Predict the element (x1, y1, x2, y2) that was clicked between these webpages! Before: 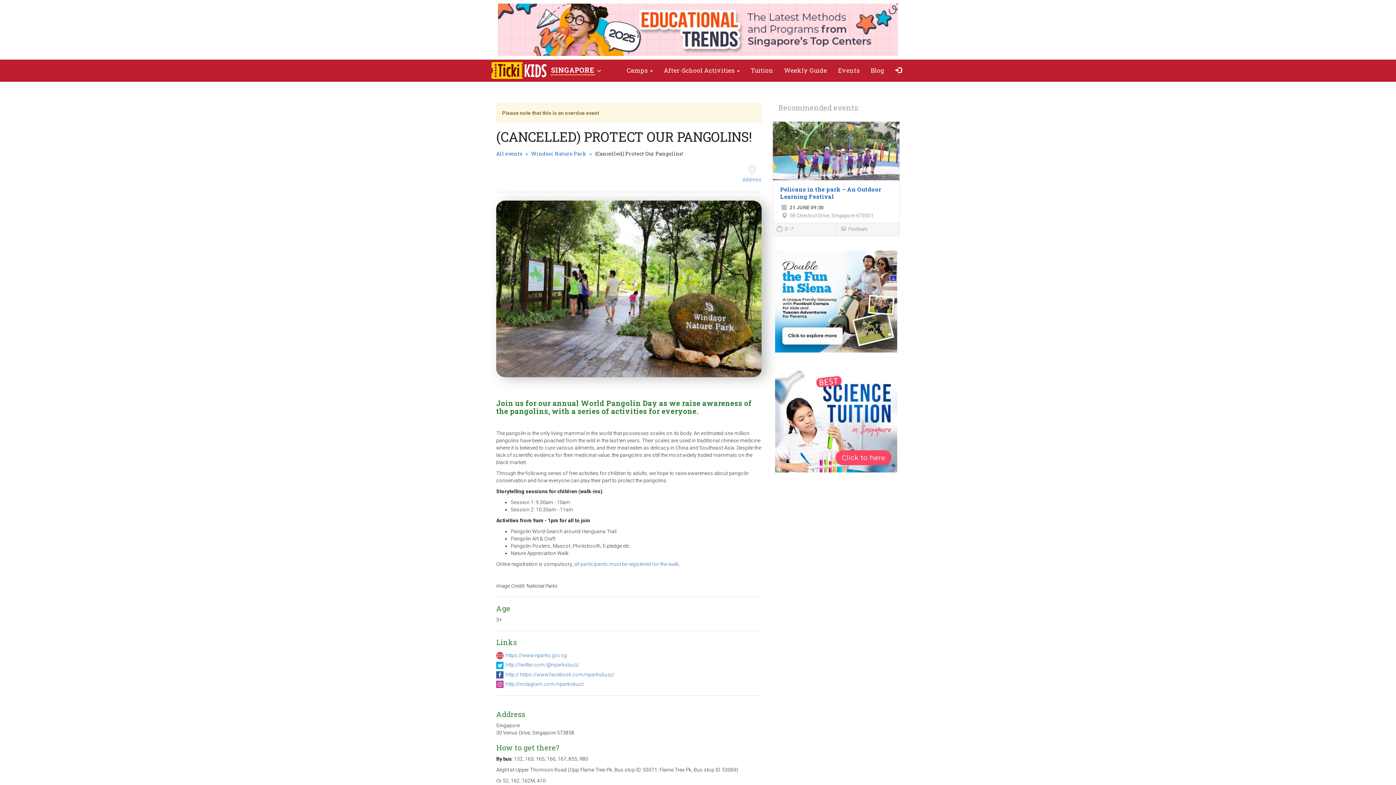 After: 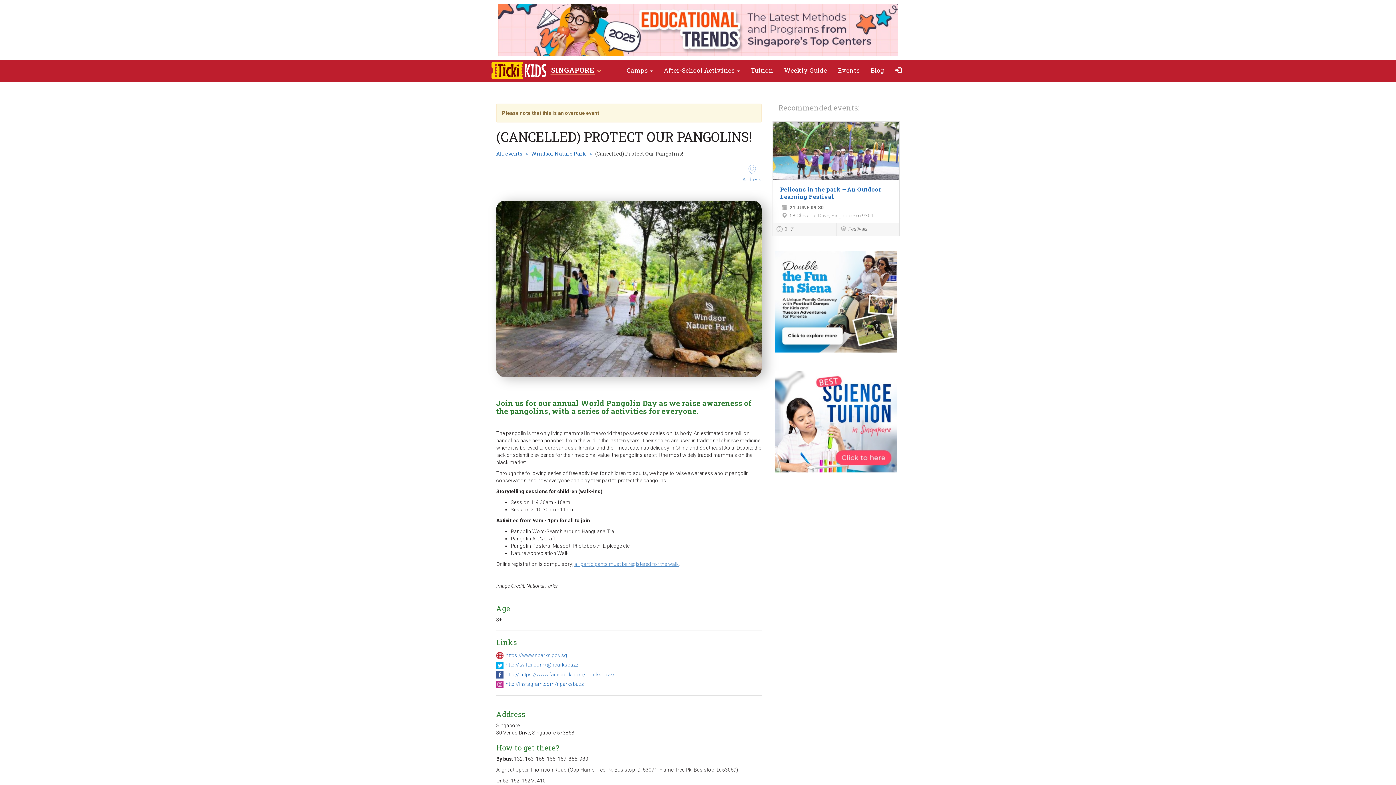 Action: label: all participants must be registered for the walk bbox: (574, 561, 678, 567)